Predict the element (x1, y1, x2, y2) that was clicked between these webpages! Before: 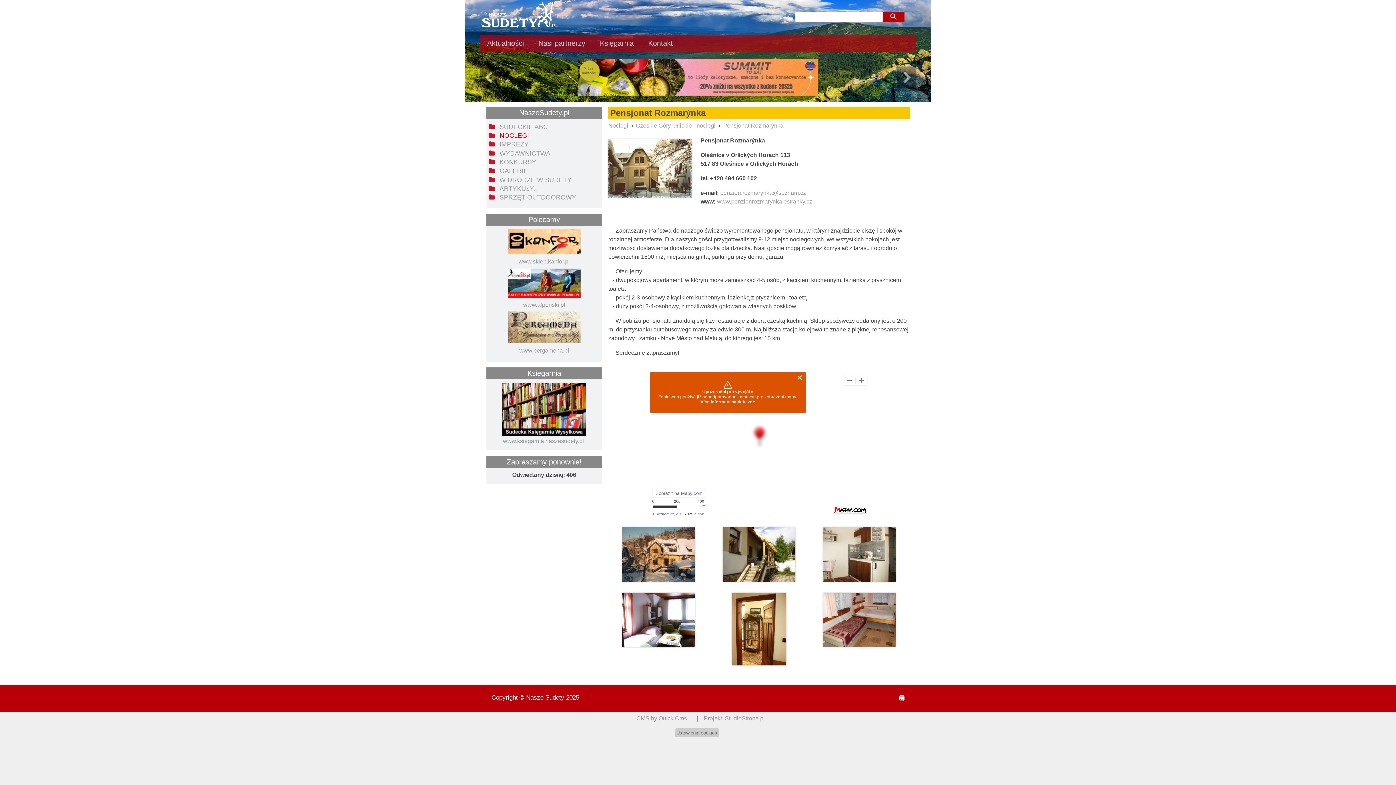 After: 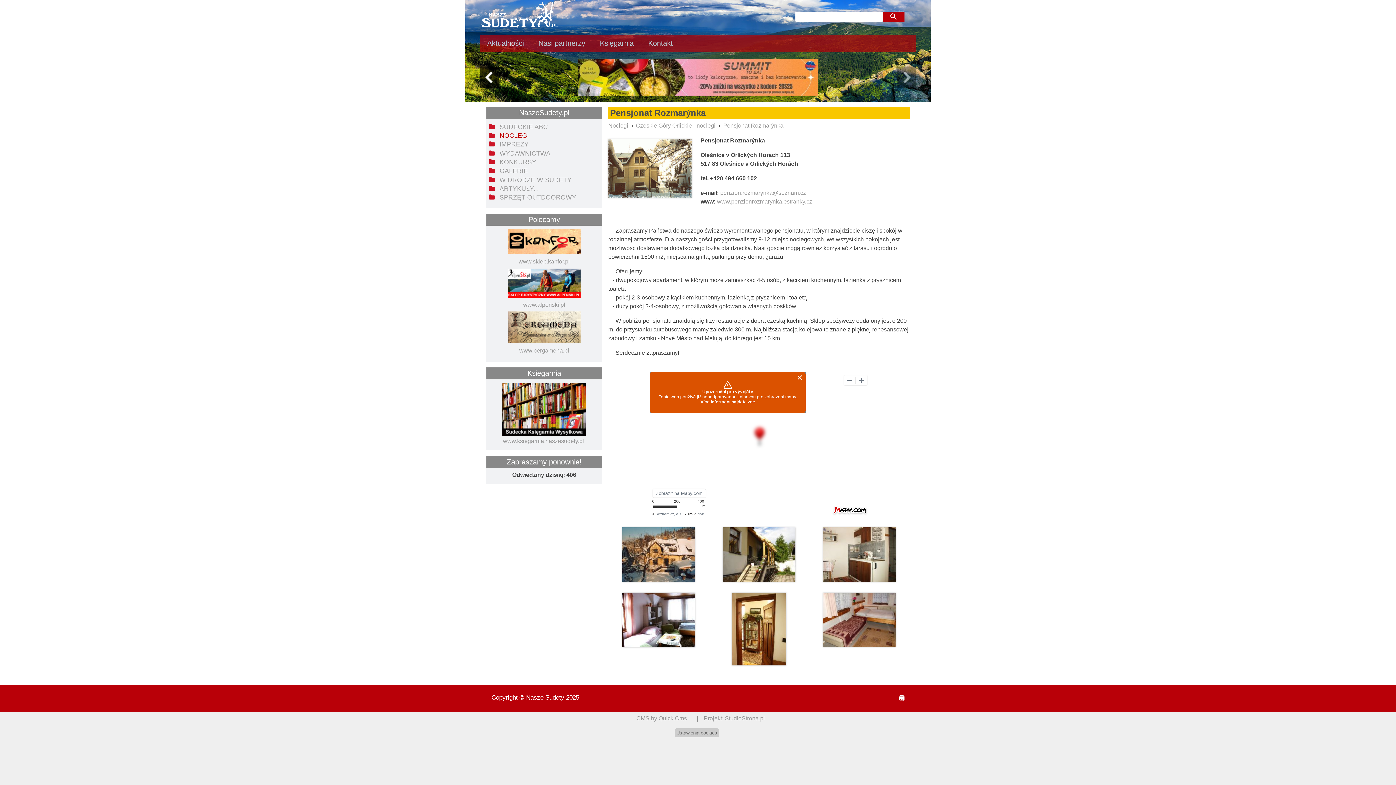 Action: label: Previous bbox: (480, 66, 498, 88)